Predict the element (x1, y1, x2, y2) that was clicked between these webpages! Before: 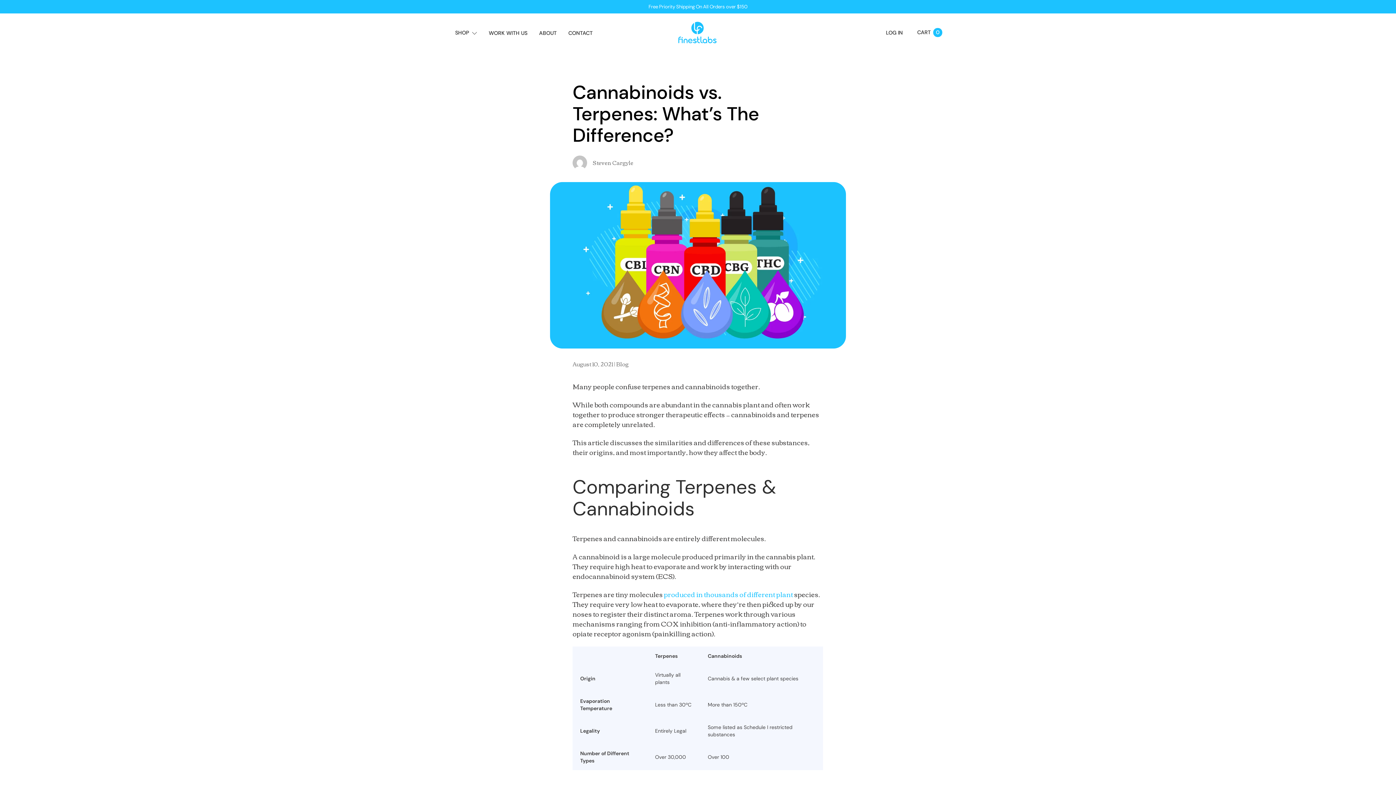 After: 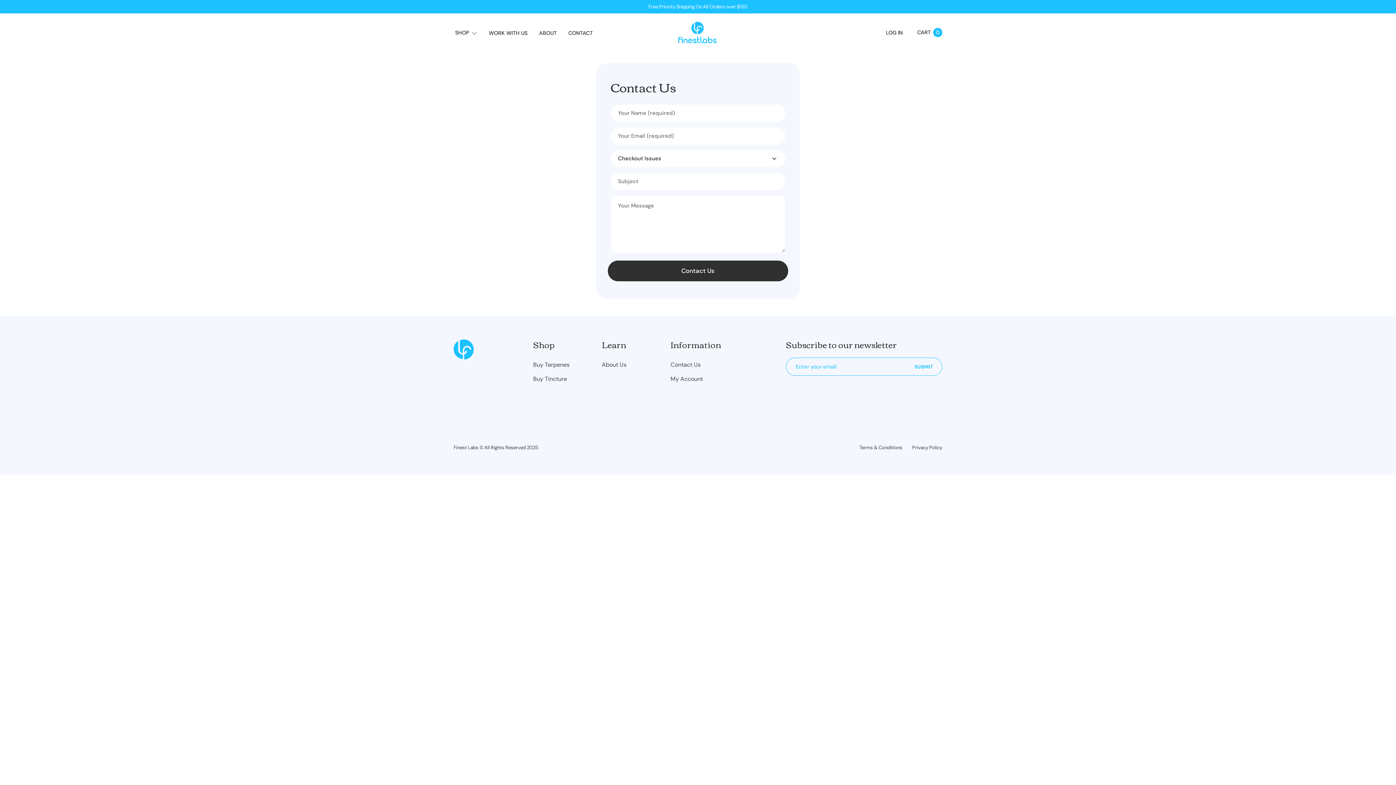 Action: label: CONTACT bbox: (562, 14, 598, 52)